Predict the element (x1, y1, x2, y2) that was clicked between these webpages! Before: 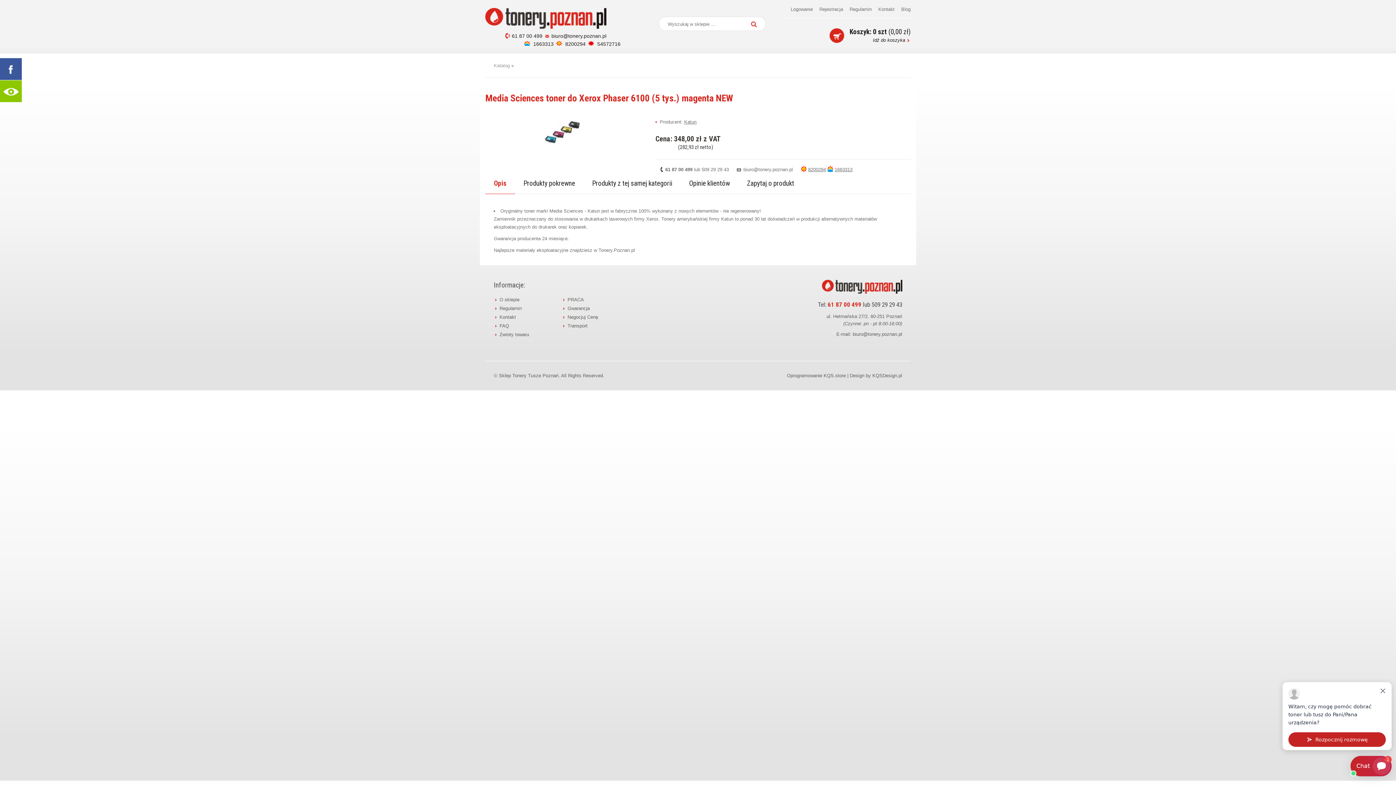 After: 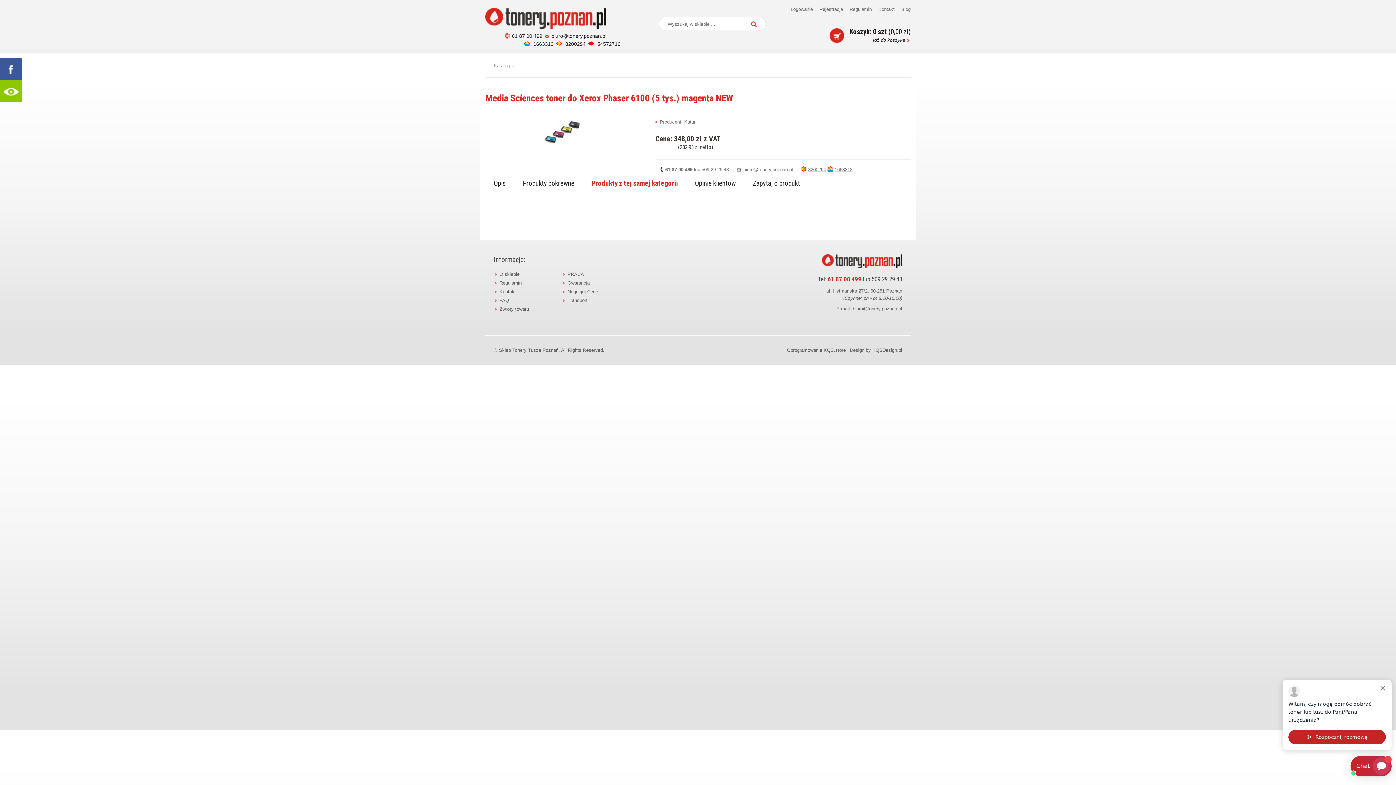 Action: label: Produkty z tej samej kategorii bbox: (592, 177, 672, 193)